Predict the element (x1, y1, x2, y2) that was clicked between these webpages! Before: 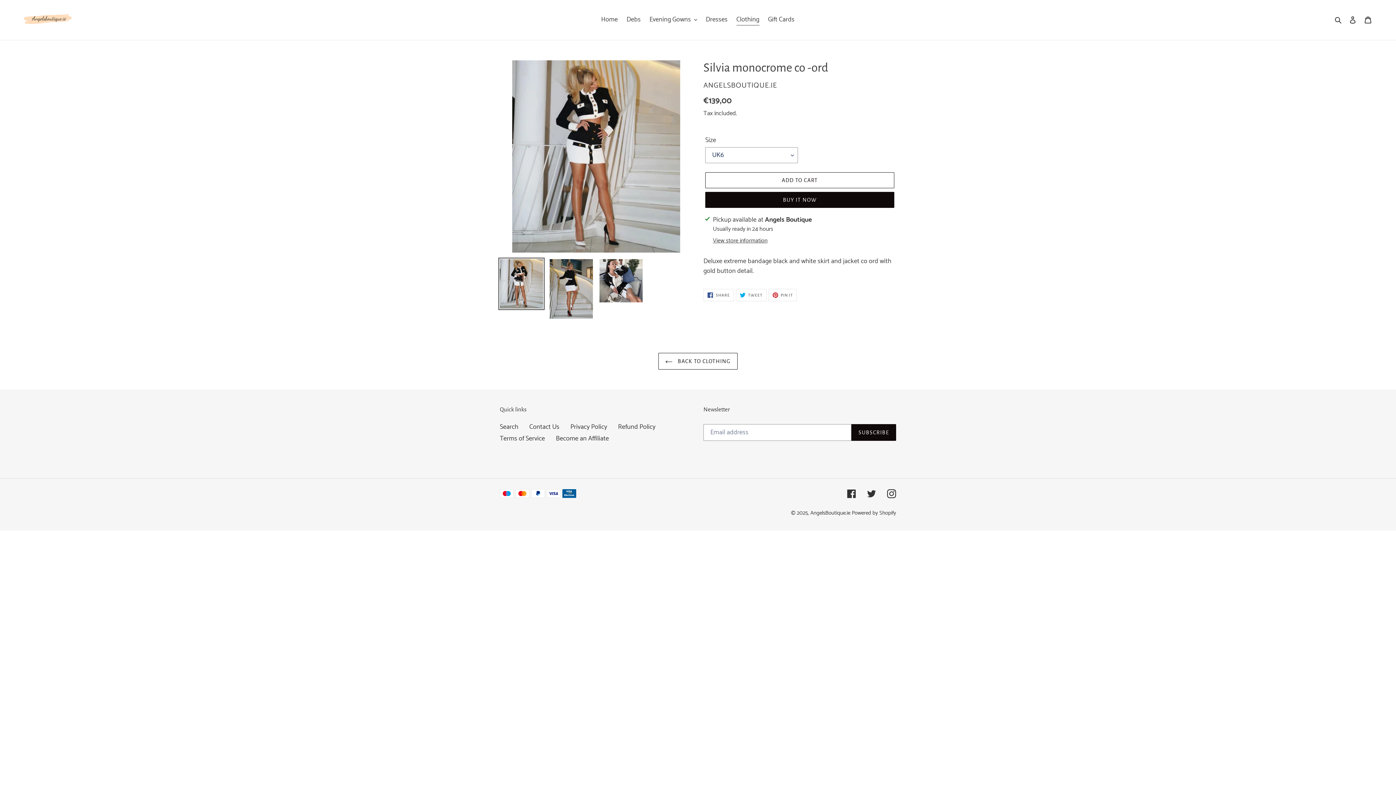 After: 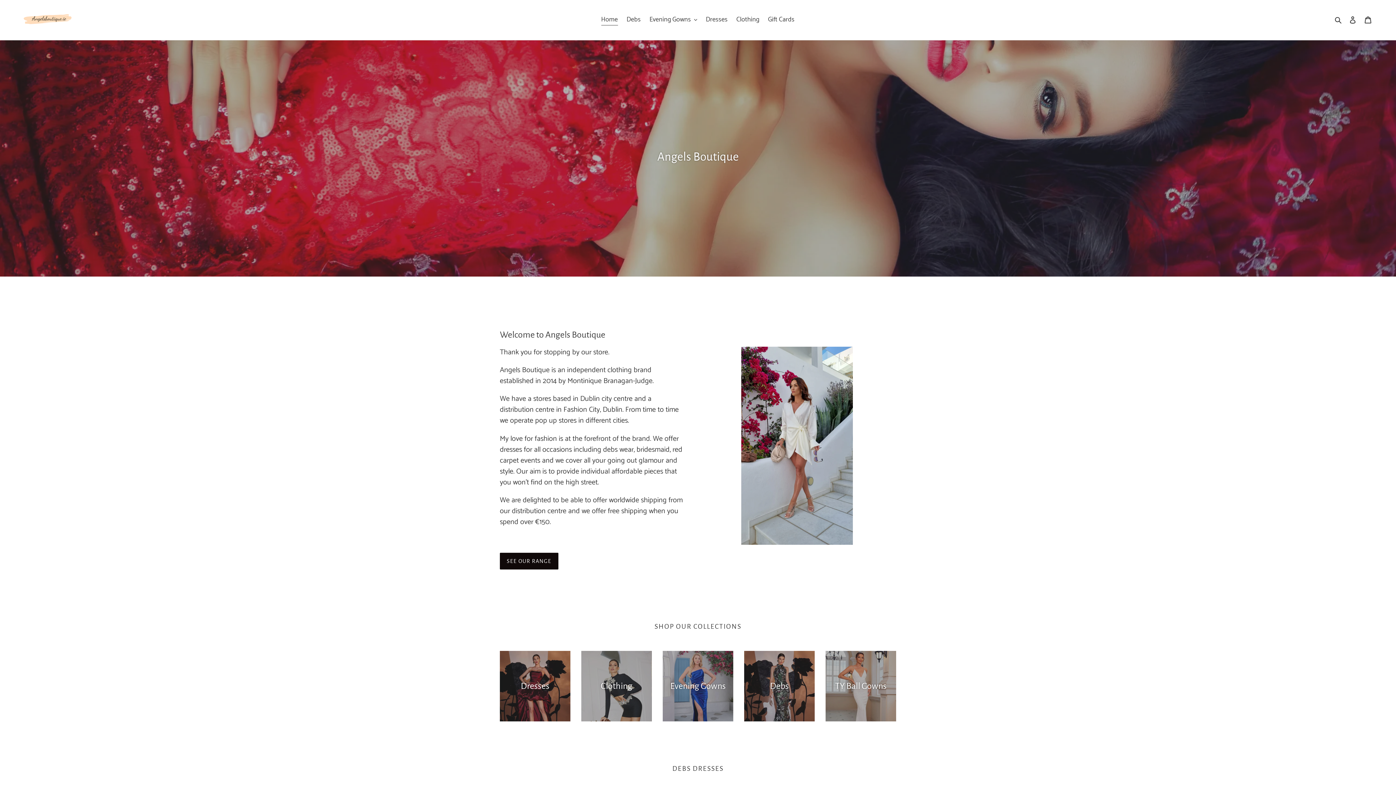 Action: bbox: (20, 5, 358, 34)